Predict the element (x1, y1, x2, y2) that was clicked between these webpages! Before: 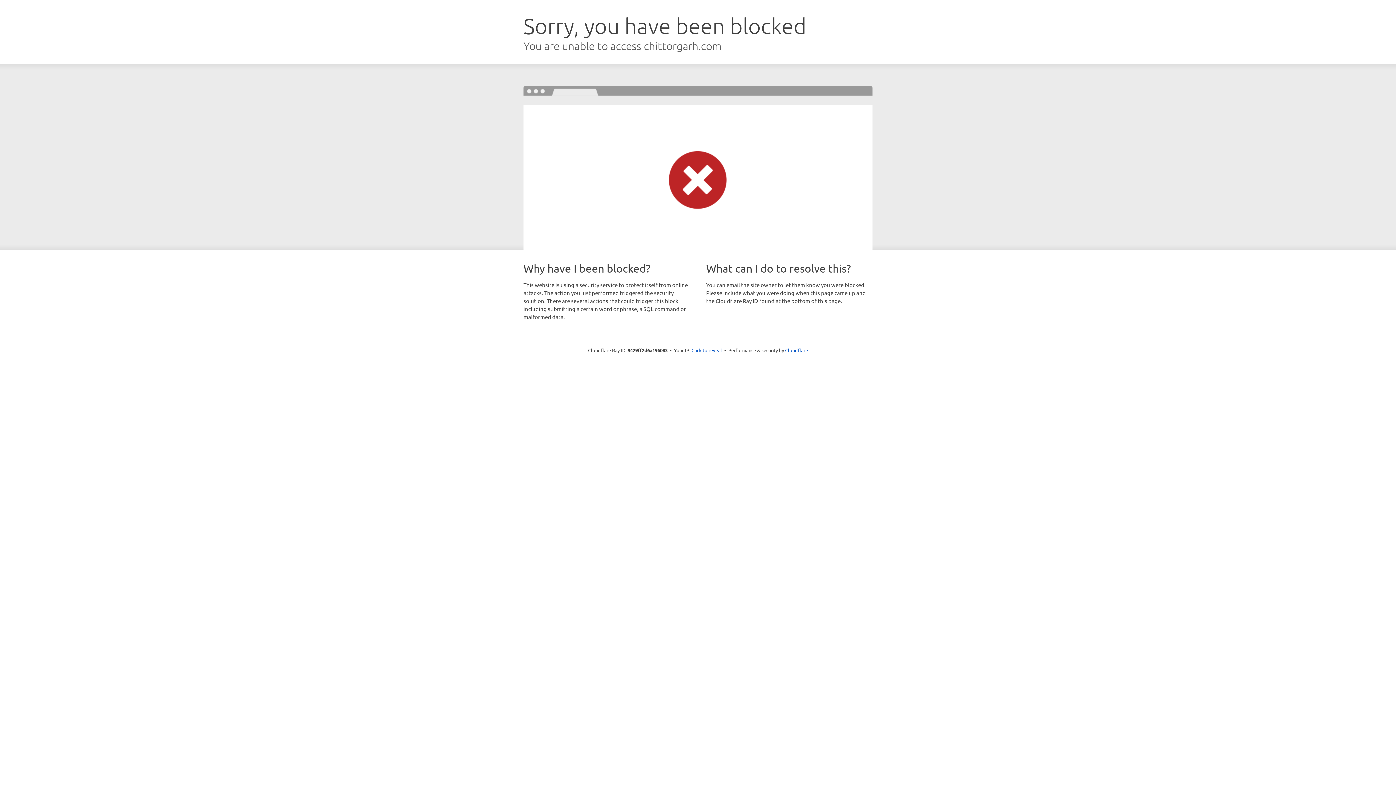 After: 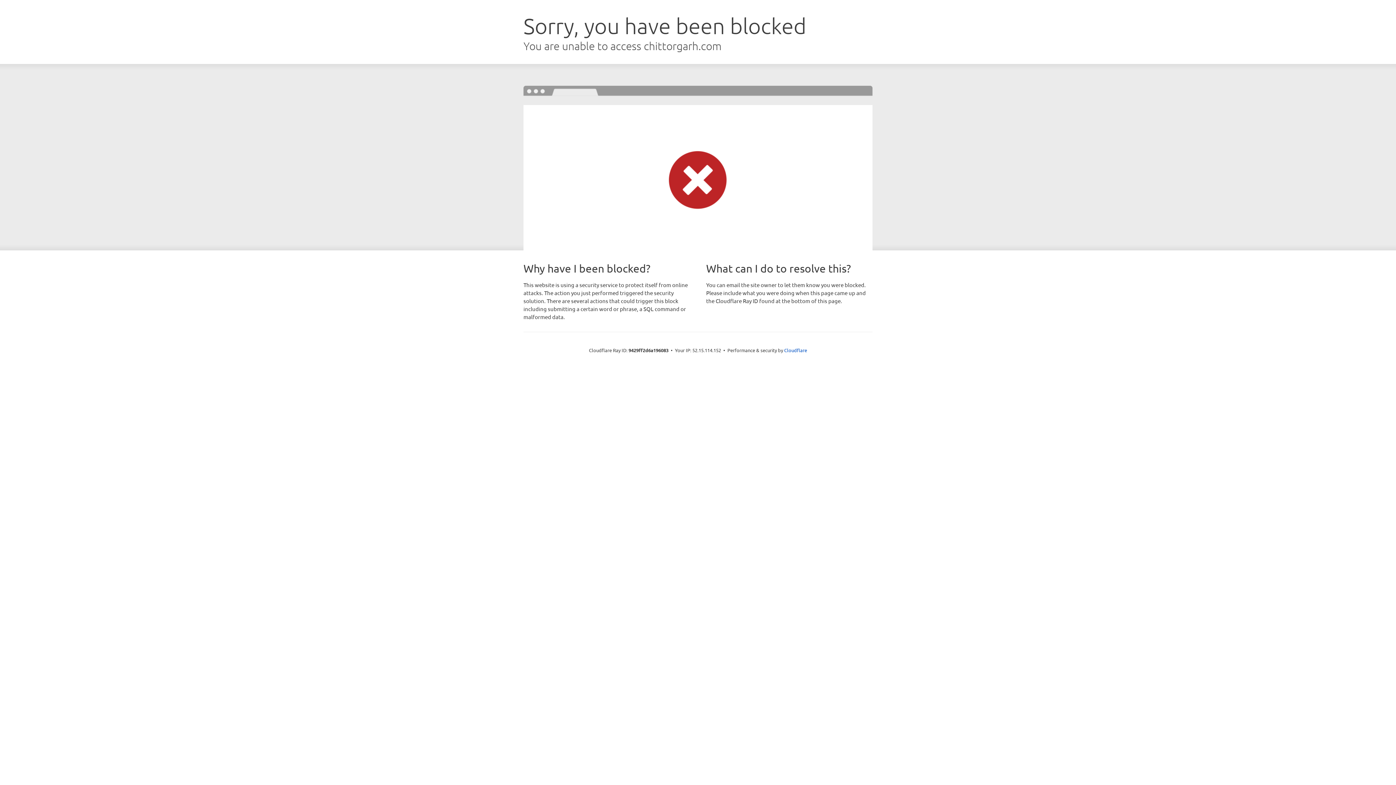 Action: label: Click to reveal bbox: (691, 346, 722, 353)